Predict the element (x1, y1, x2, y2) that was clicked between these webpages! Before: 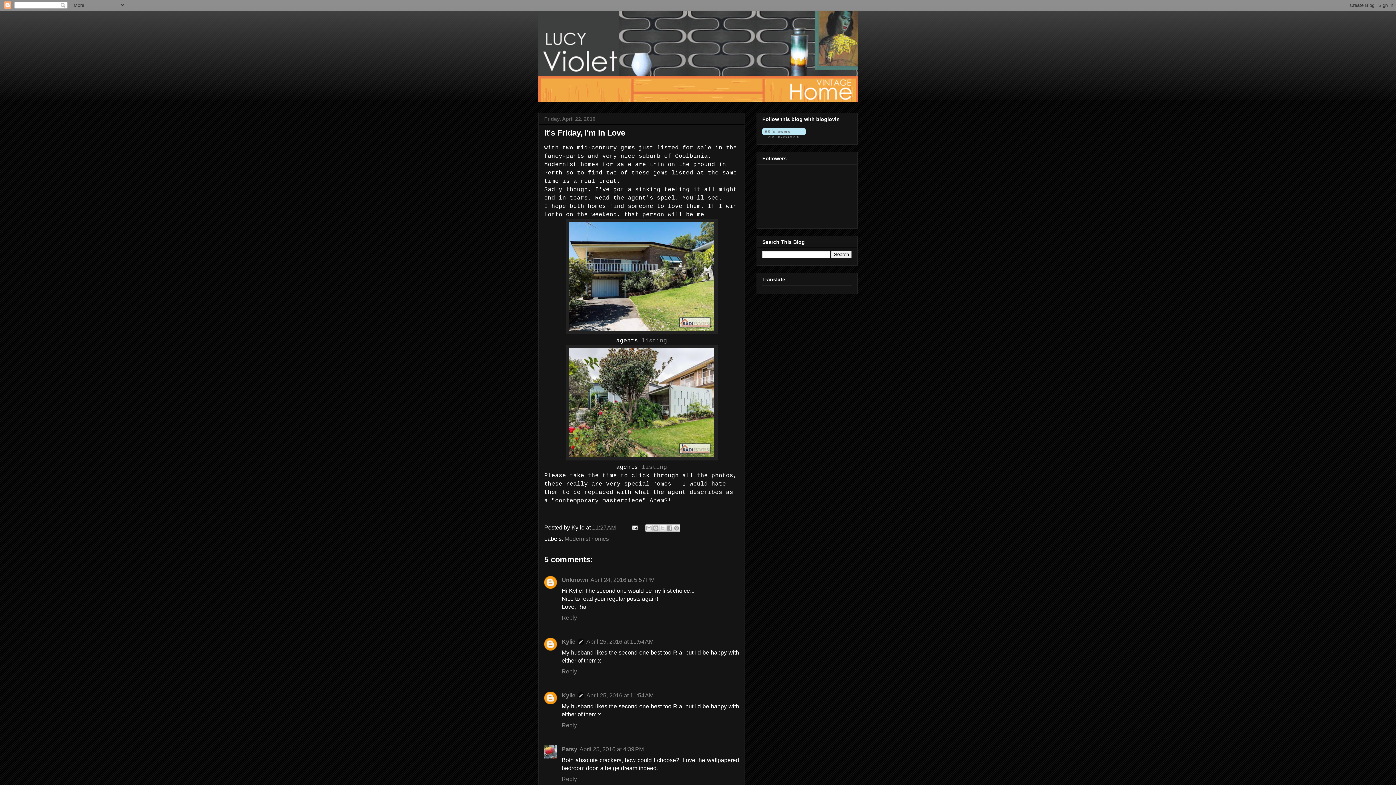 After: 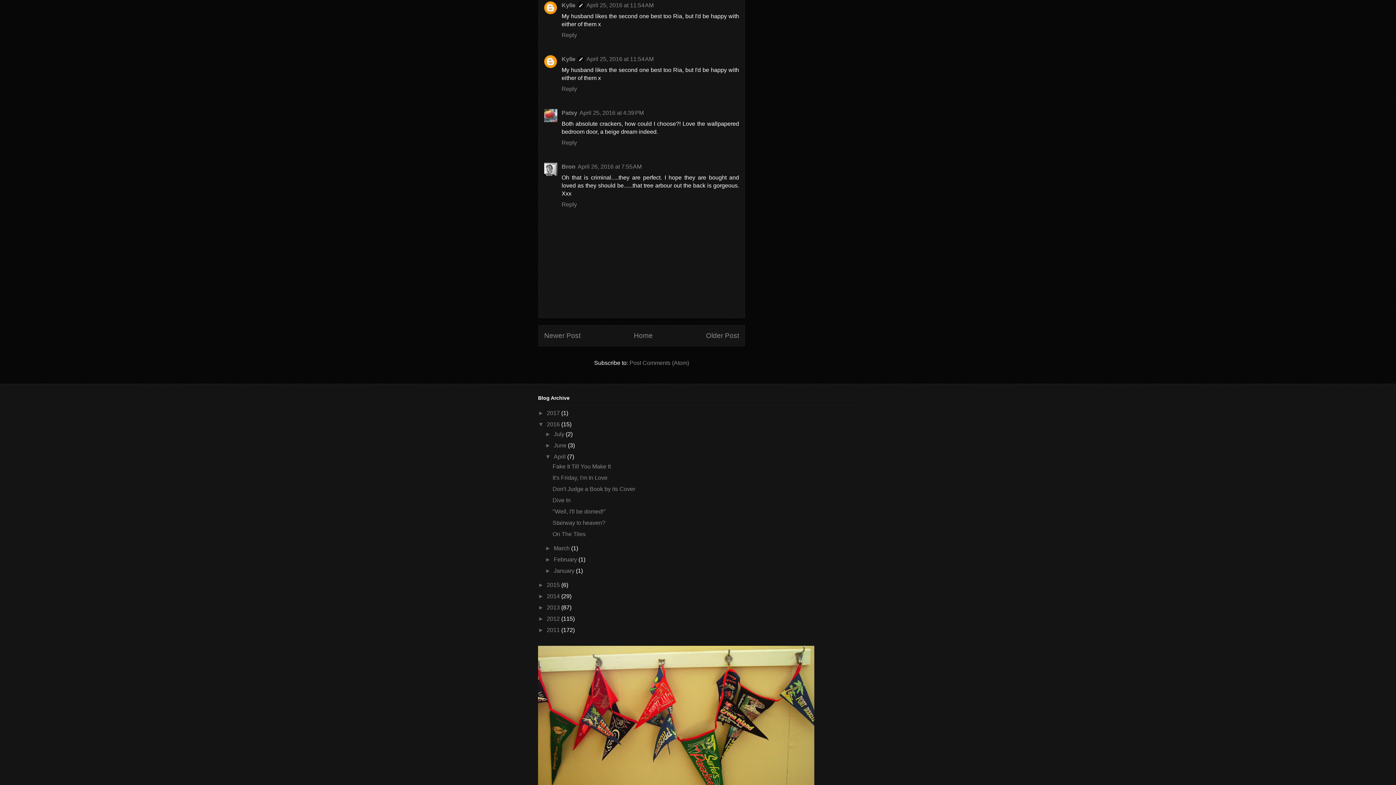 Action: label: April 25, 2016 at 11:54 AM bbox: (586, 638, 653, 645)